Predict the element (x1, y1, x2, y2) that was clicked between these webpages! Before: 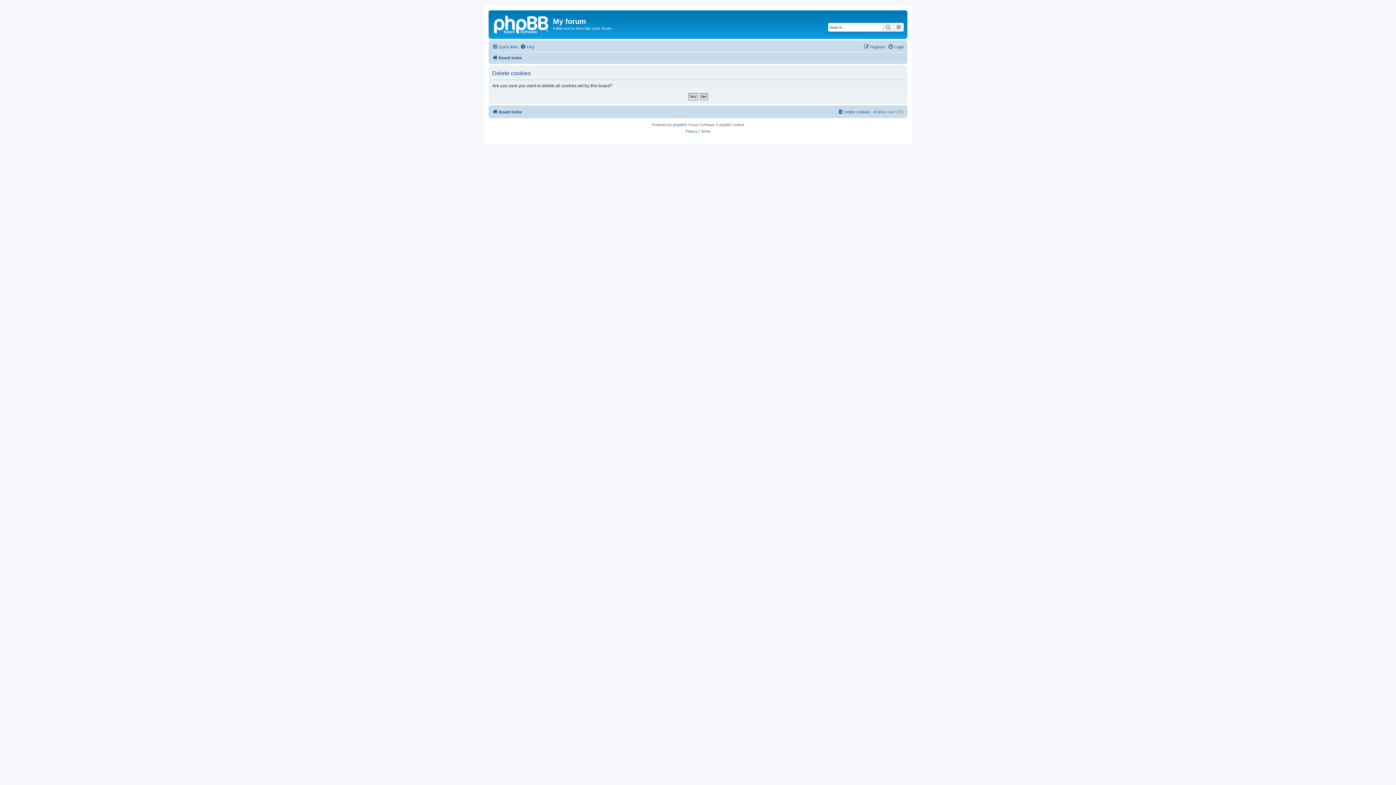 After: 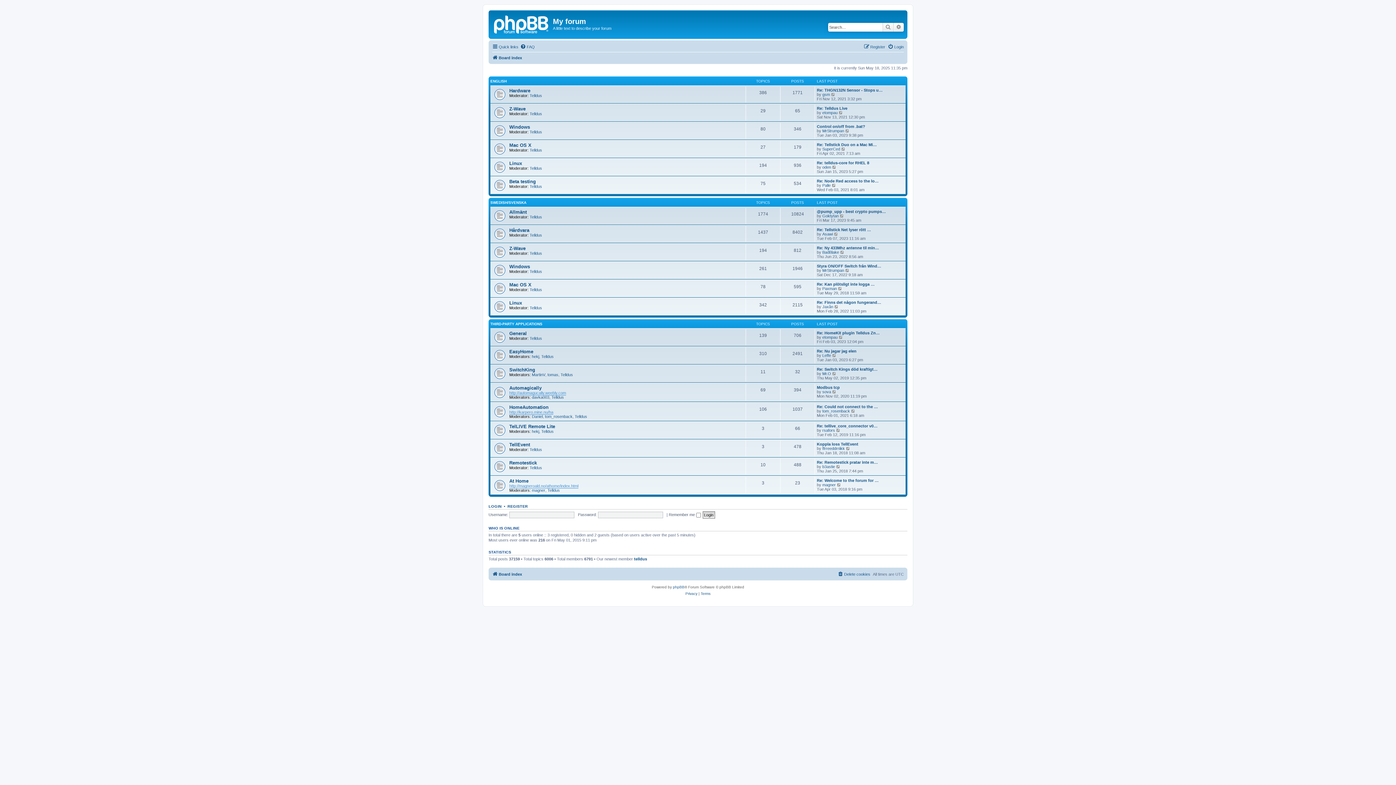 Action: label: Board index bbox: (492, 107, 522, 116)